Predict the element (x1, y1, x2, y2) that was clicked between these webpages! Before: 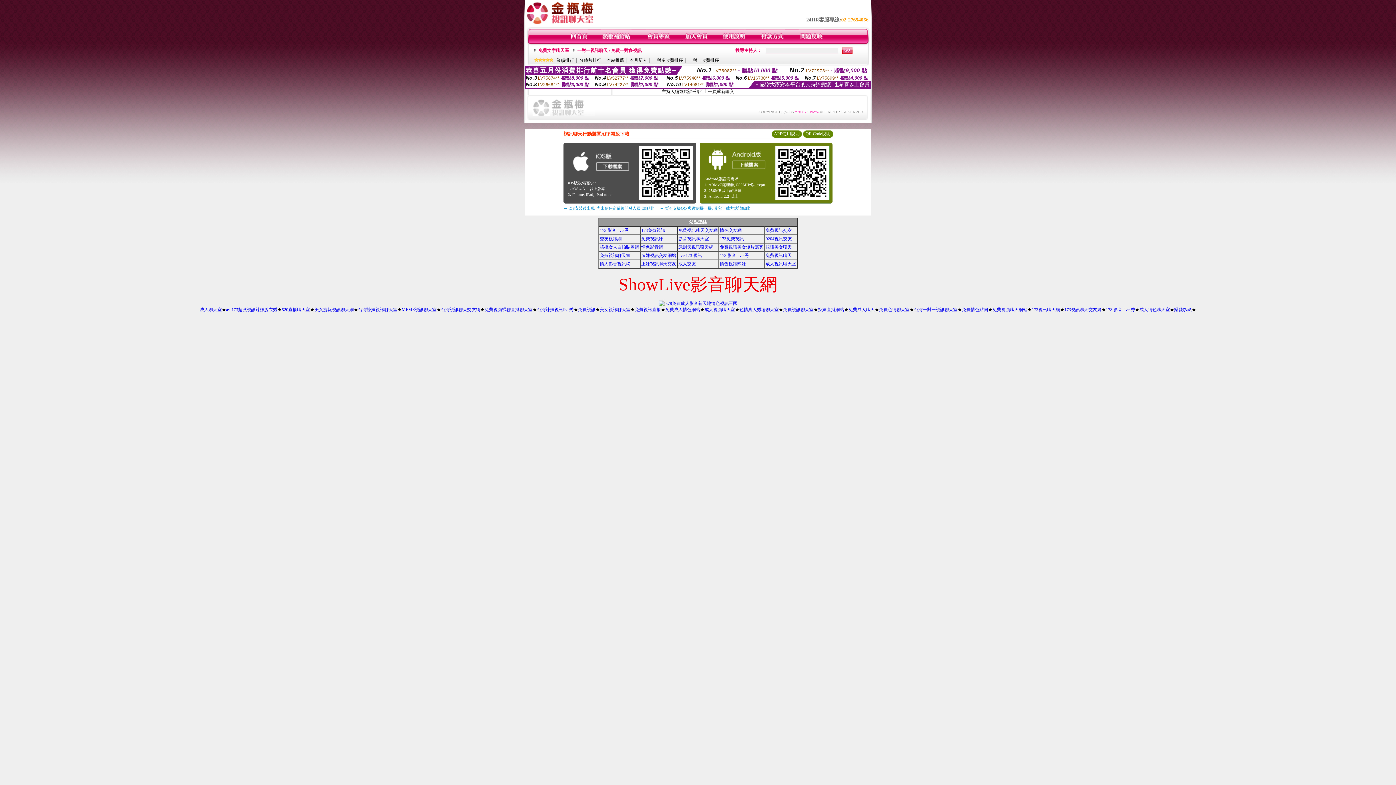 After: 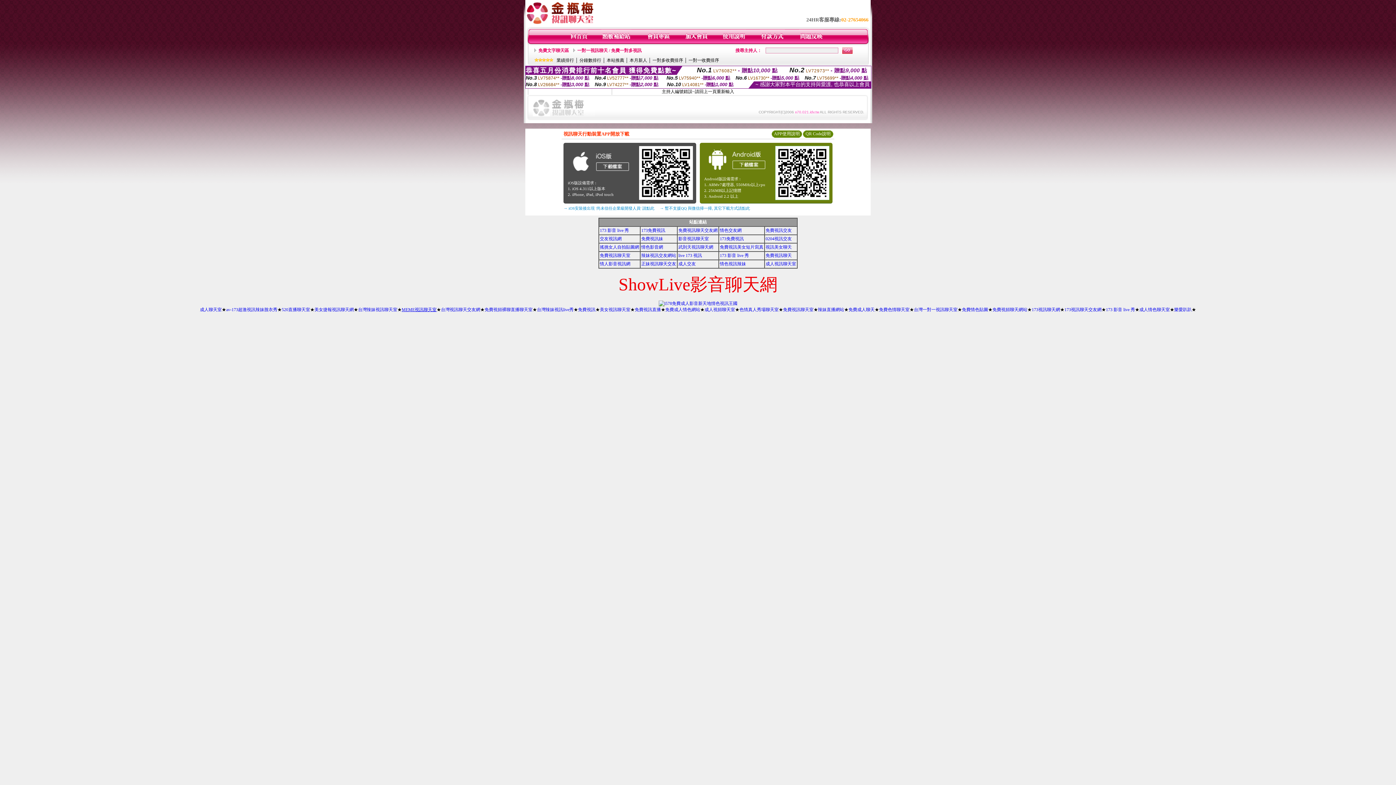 Action: label: MEME視訊聊天室 bbox: (401, 307, 436, 312)